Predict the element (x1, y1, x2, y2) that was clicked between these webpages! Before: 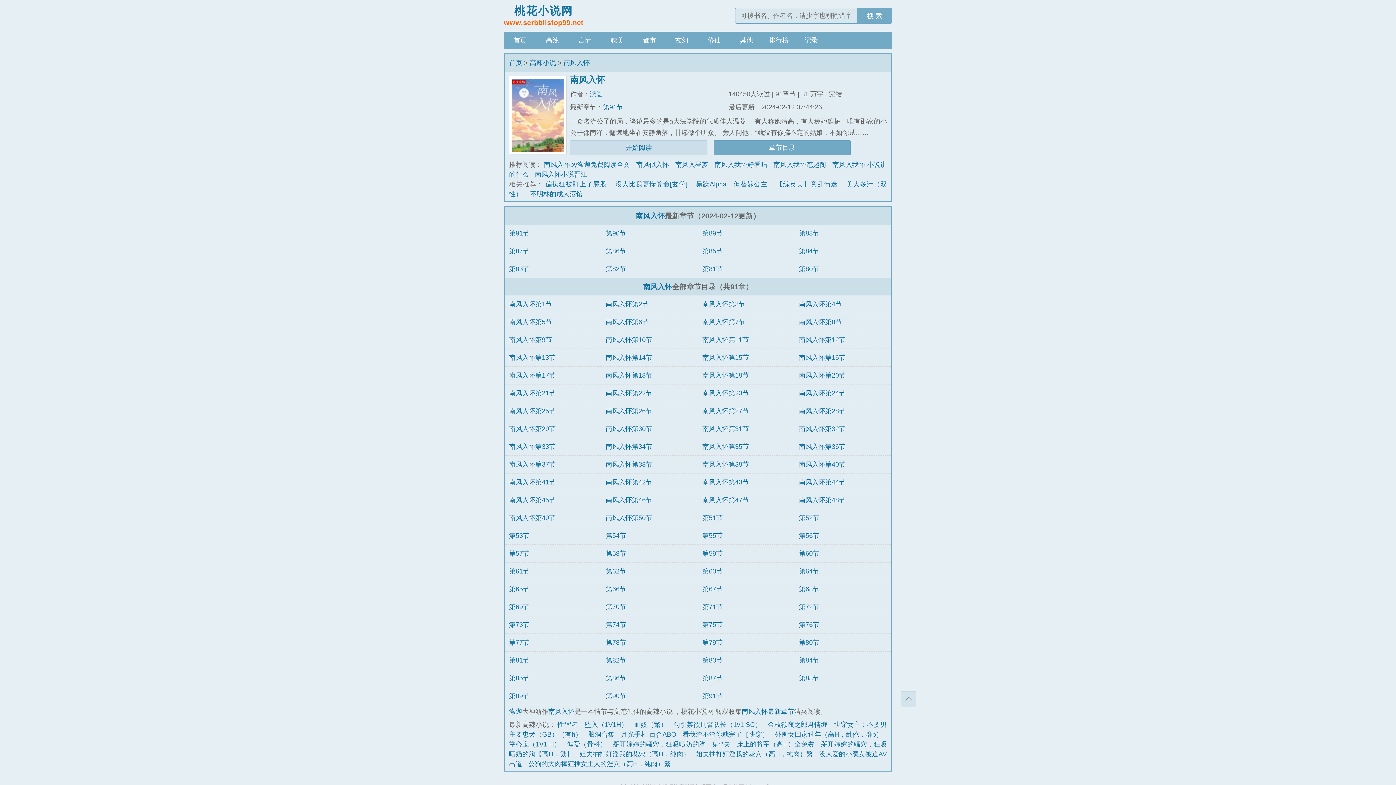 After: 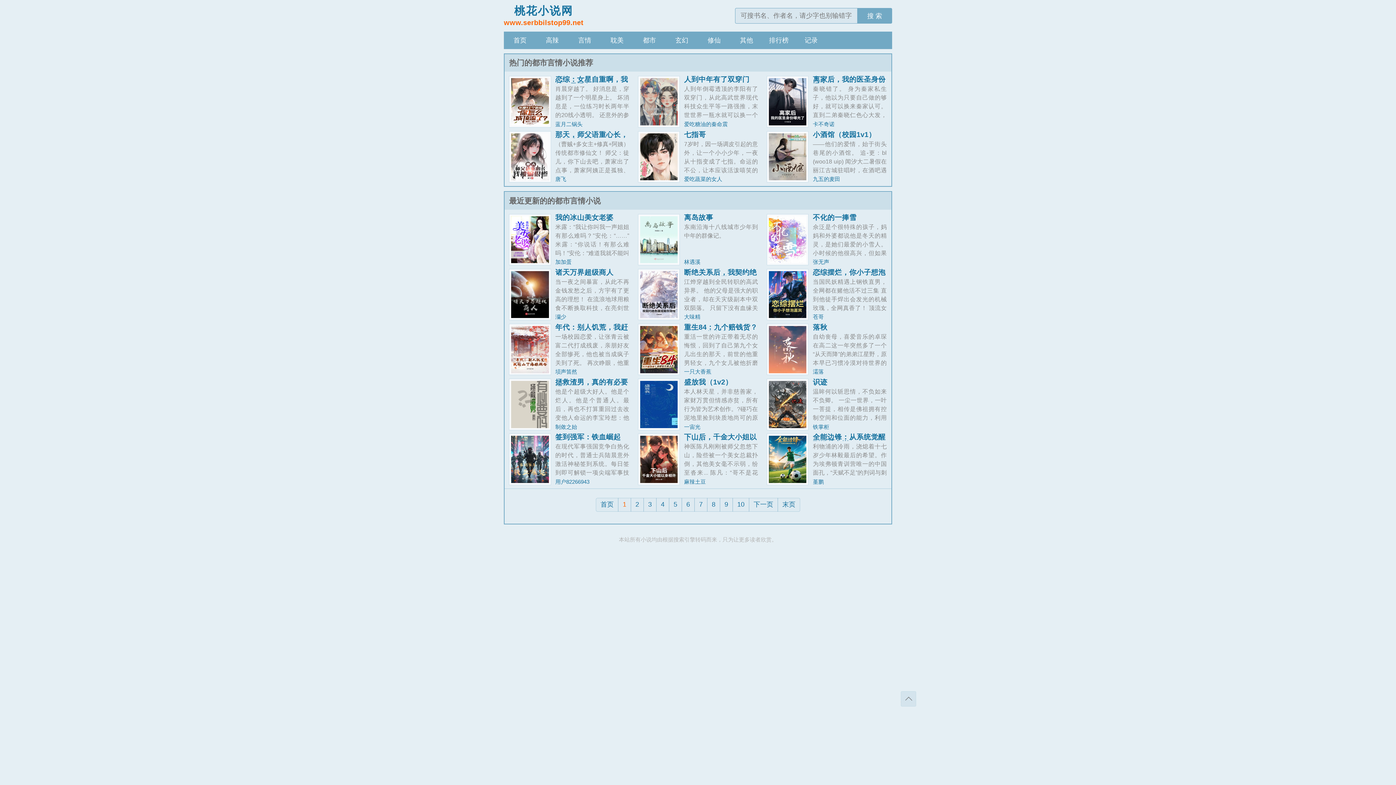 Action: label: 都市 bbox: (633, 31, 665, 49)